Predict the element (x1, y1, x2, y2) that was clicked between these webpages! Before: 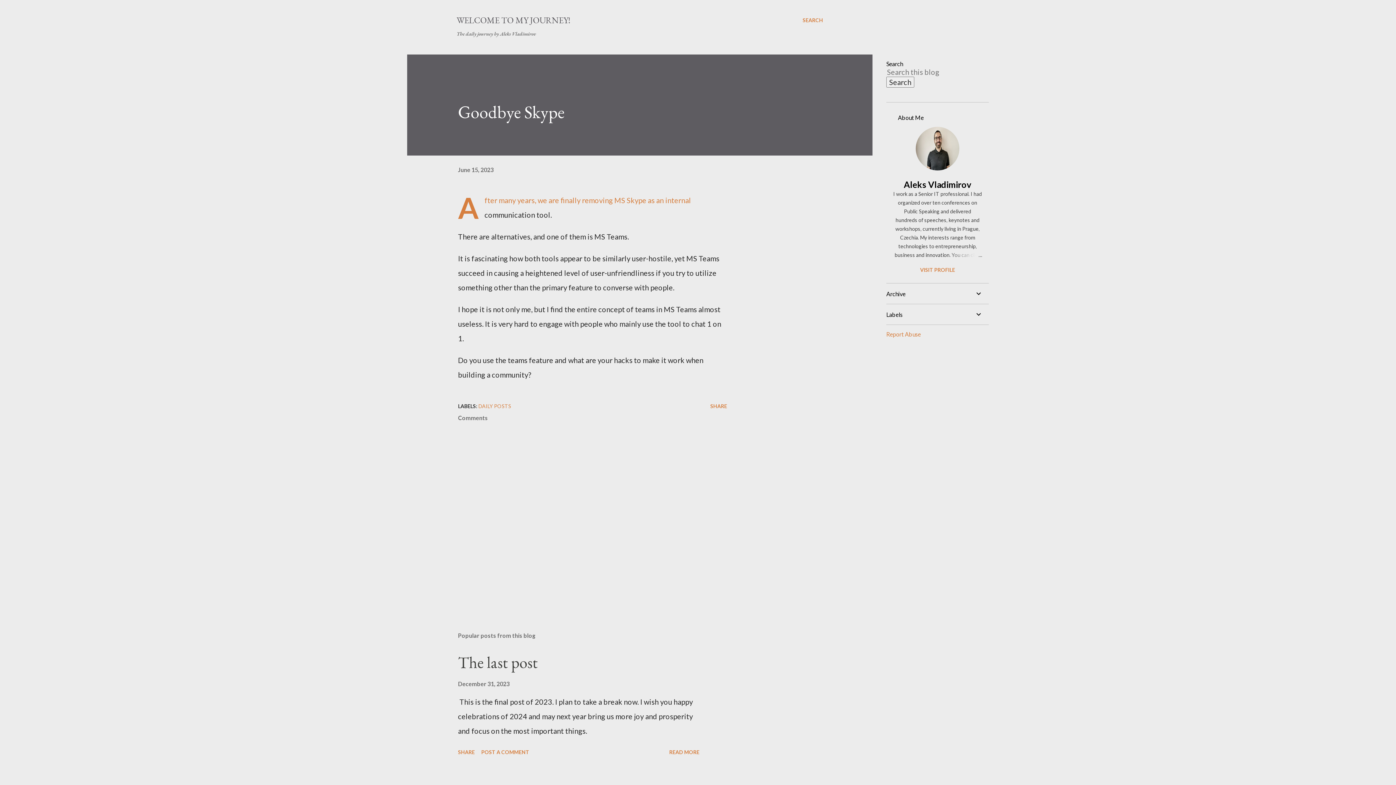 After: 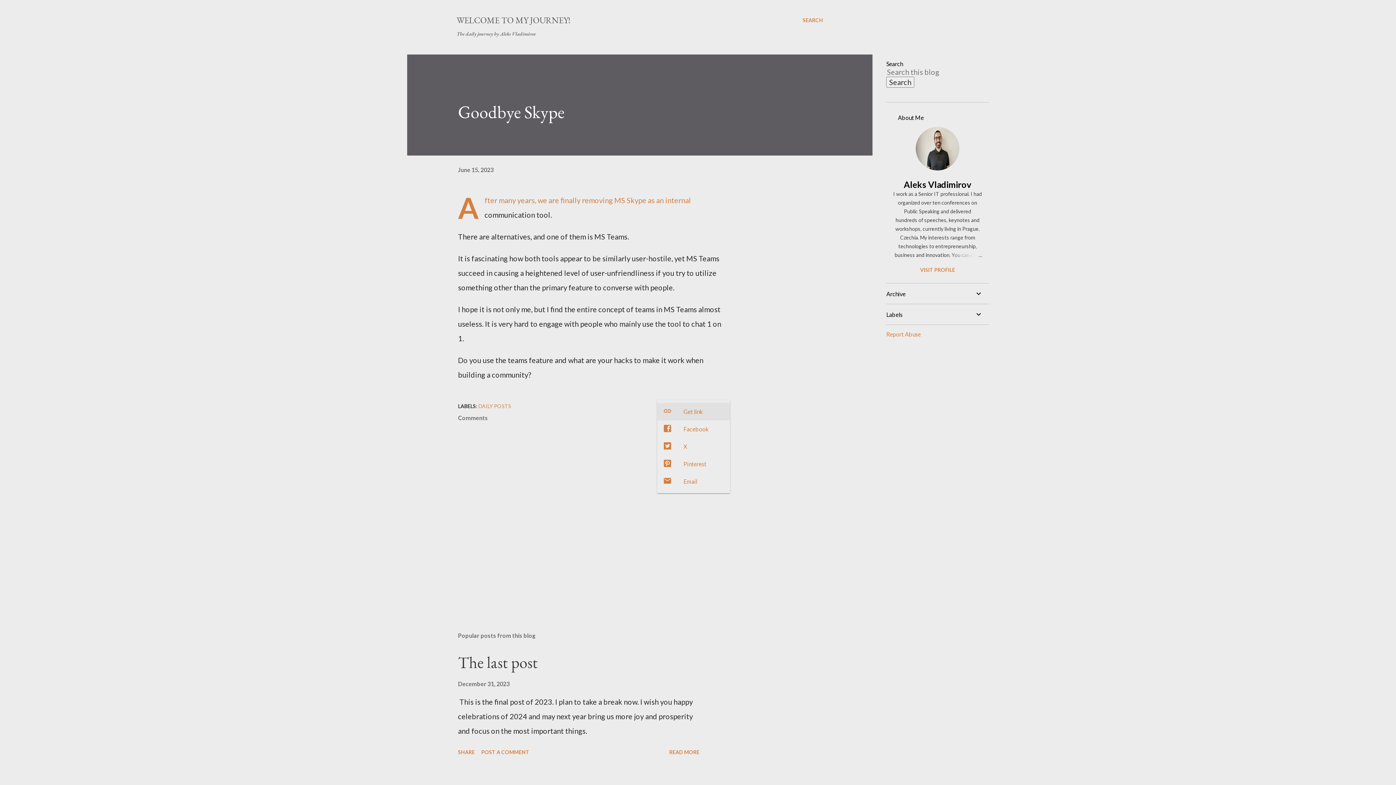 Action: label: Share bbox: (707, 400, 730, 412)